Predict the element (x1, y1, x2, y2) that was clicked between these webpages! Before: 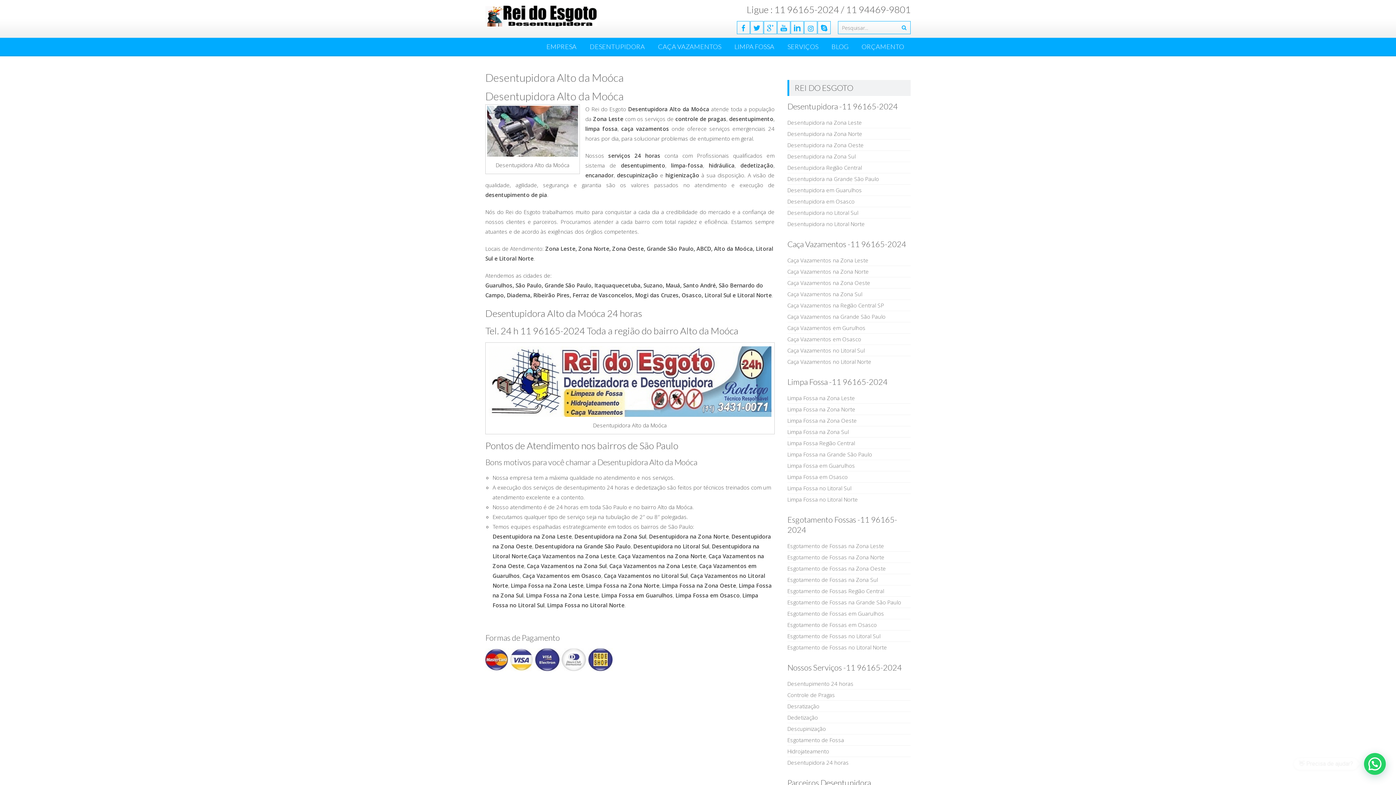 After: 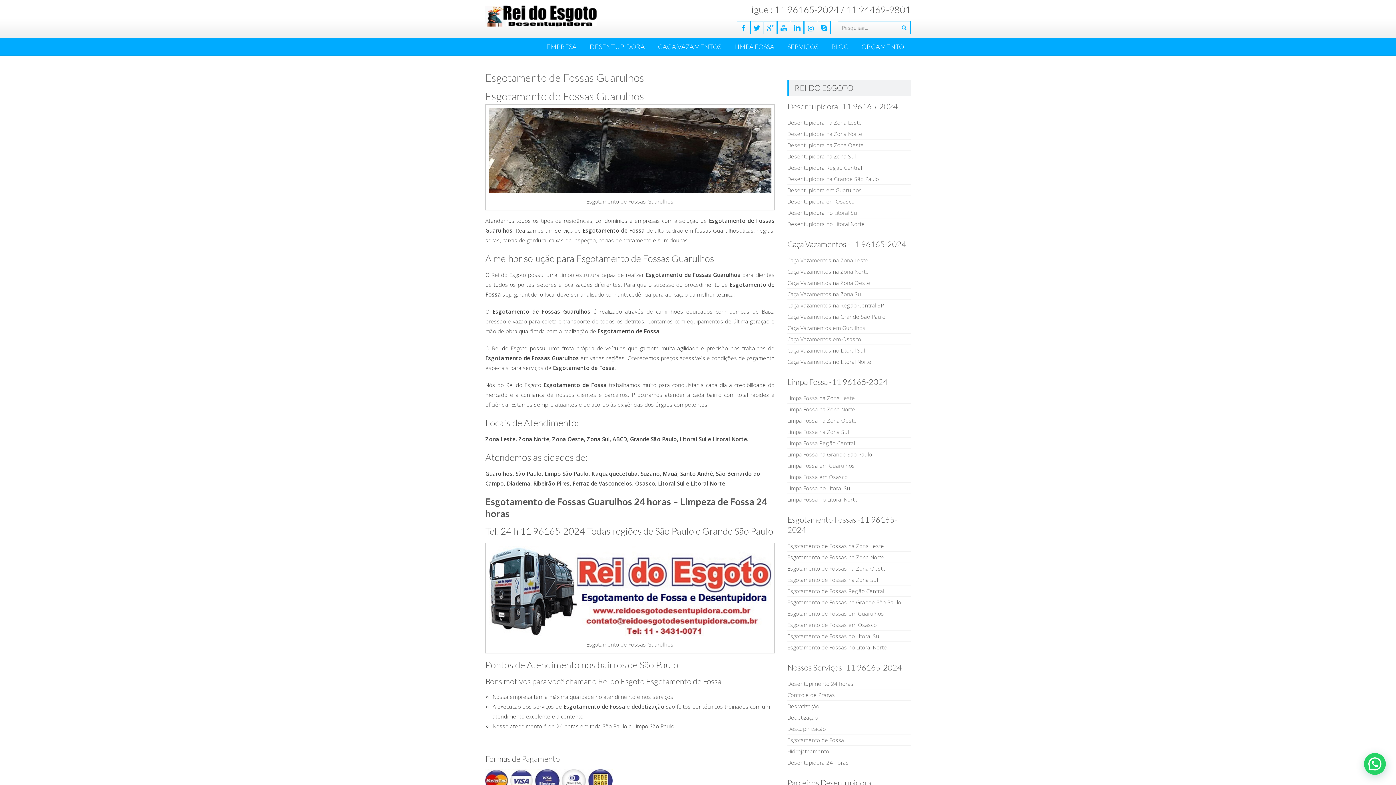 Action: bbox: (787, 610, 884, 617) label: Esgotamento de Fossas em Guarulhos